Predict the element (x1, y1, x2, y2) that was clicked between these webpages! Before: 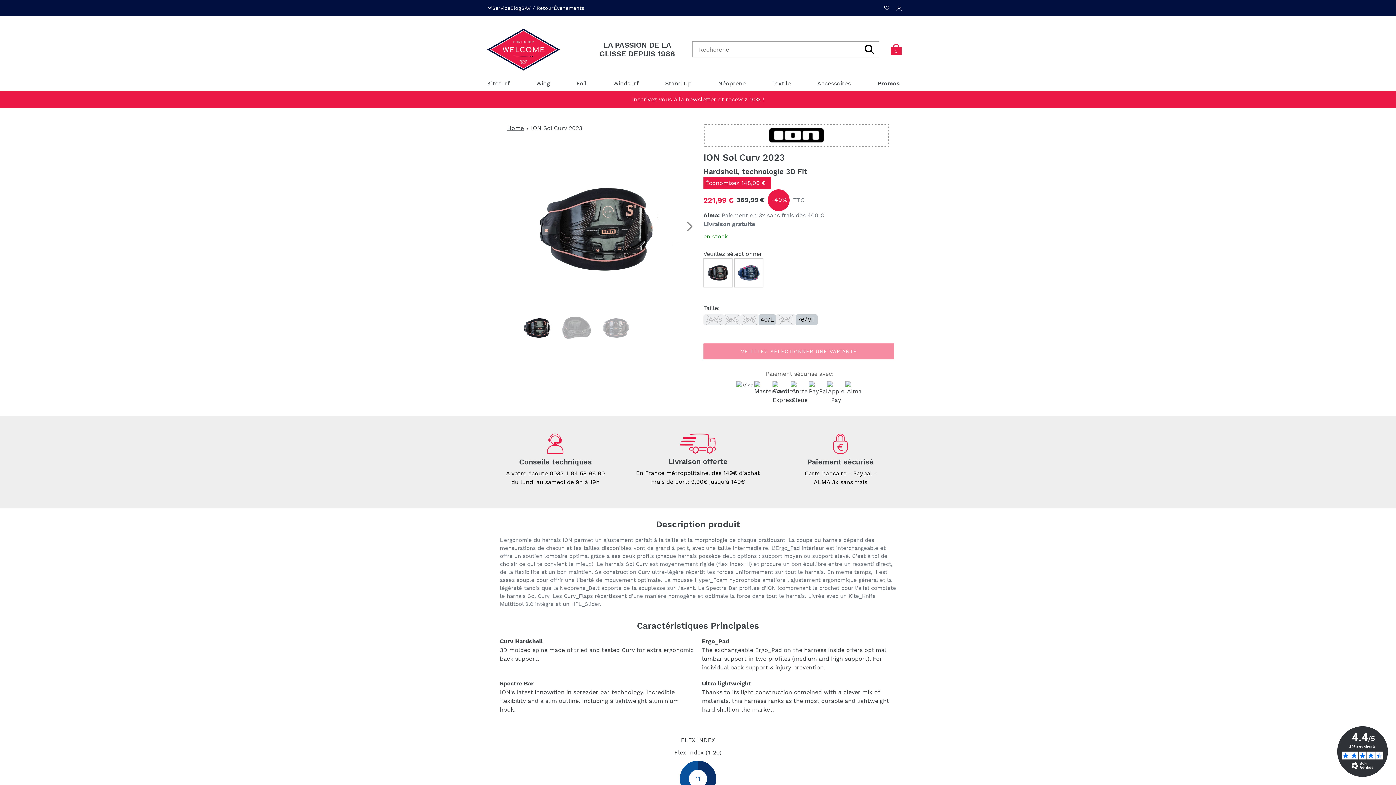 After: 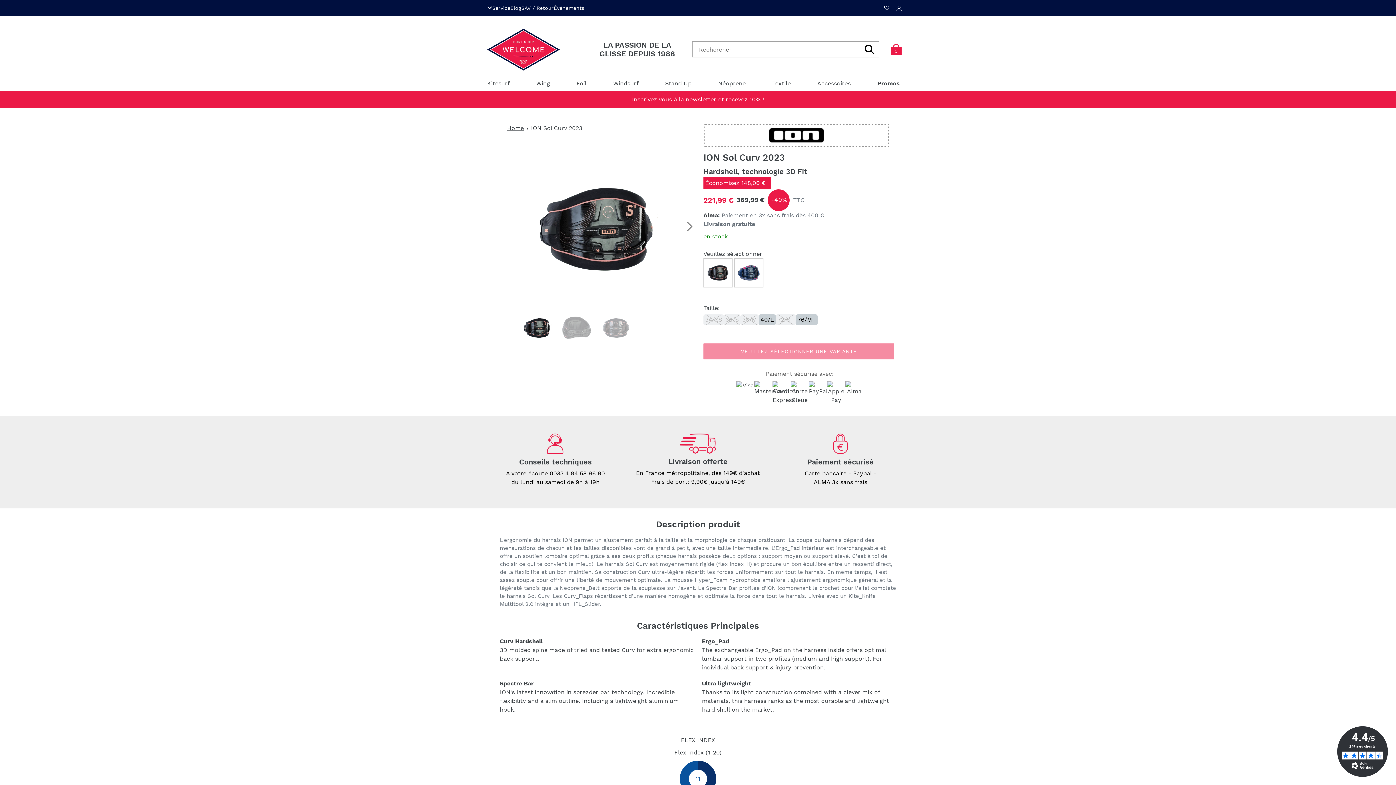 Action: bbox: (1337, 726, 1388, 777)